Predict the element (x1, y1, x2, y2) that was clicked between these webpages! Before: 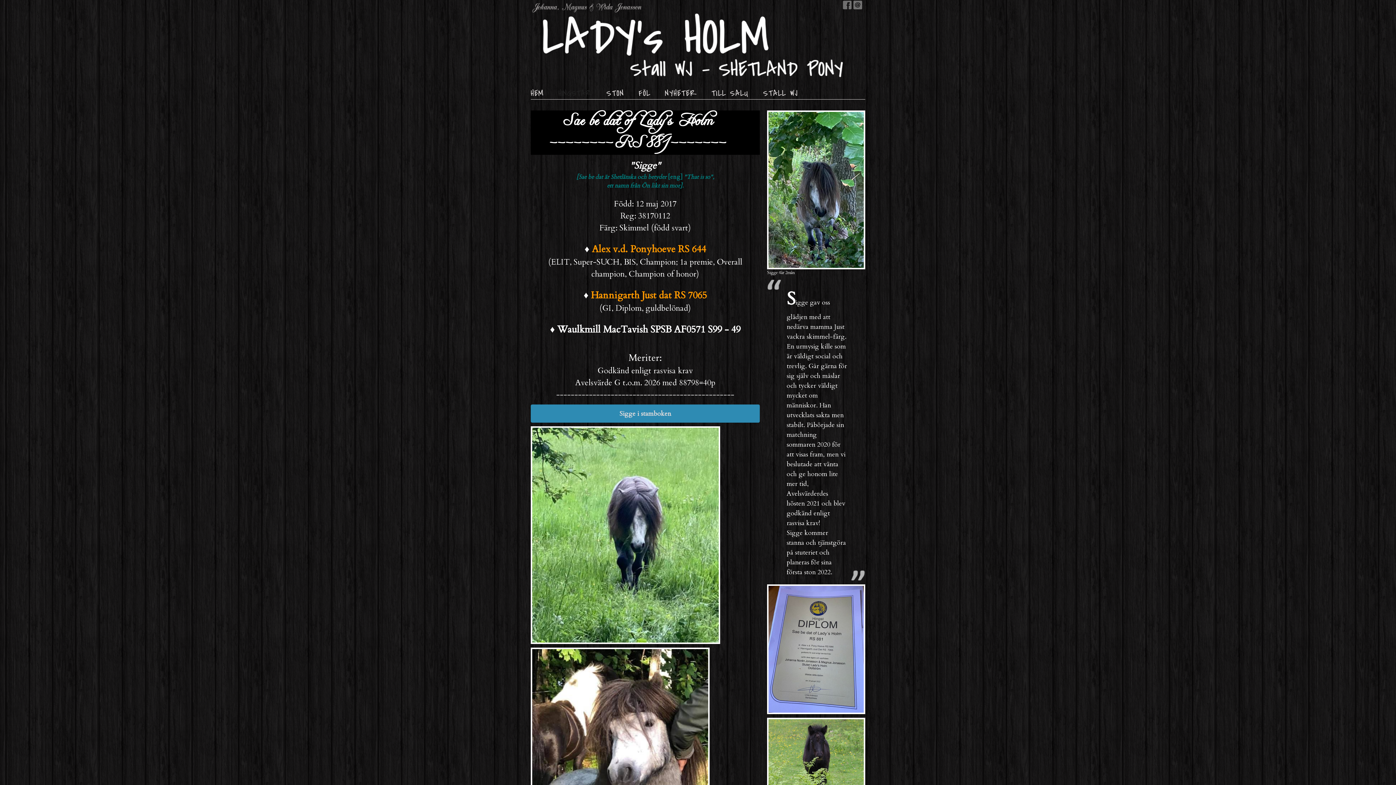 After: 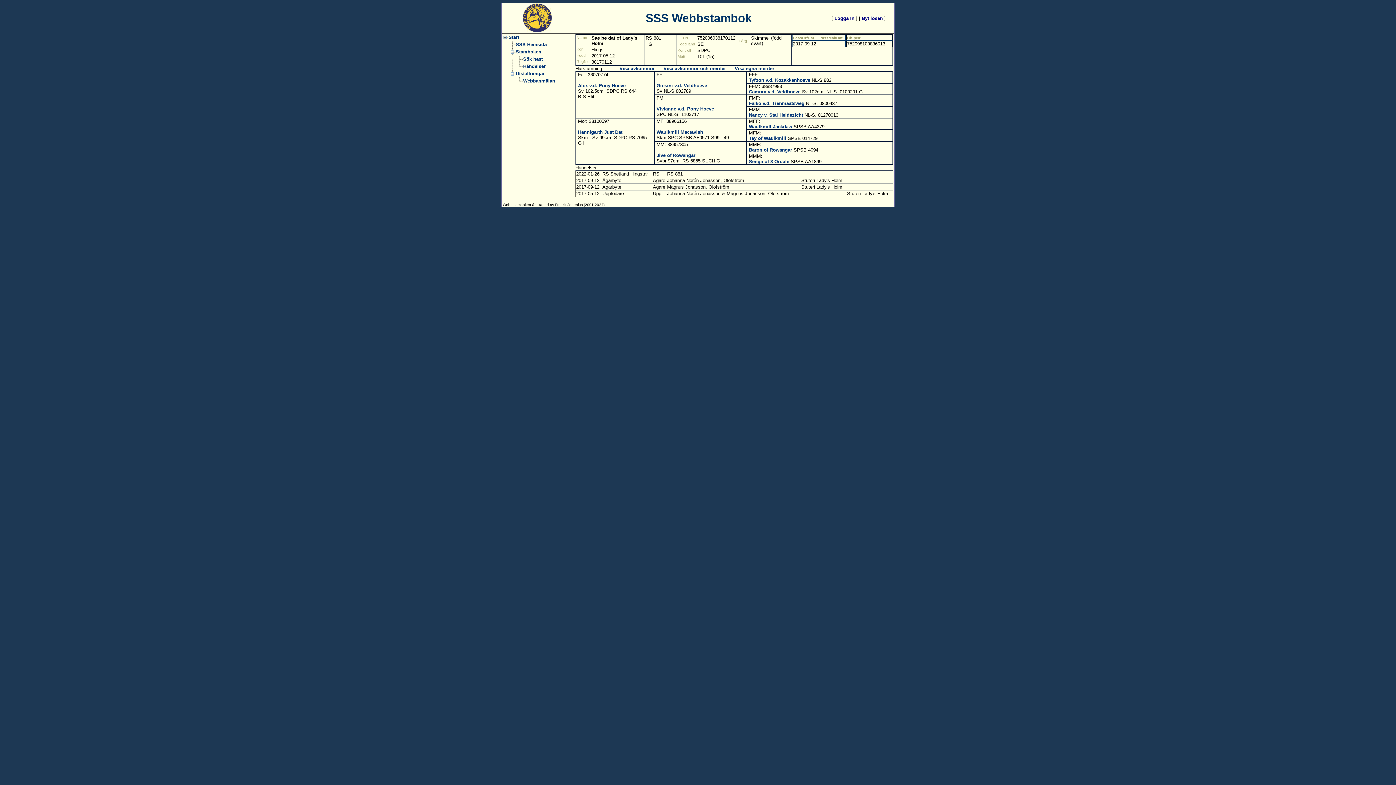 Action: bbox: (530, 404, 760, 422) label: Sigge i stamboken